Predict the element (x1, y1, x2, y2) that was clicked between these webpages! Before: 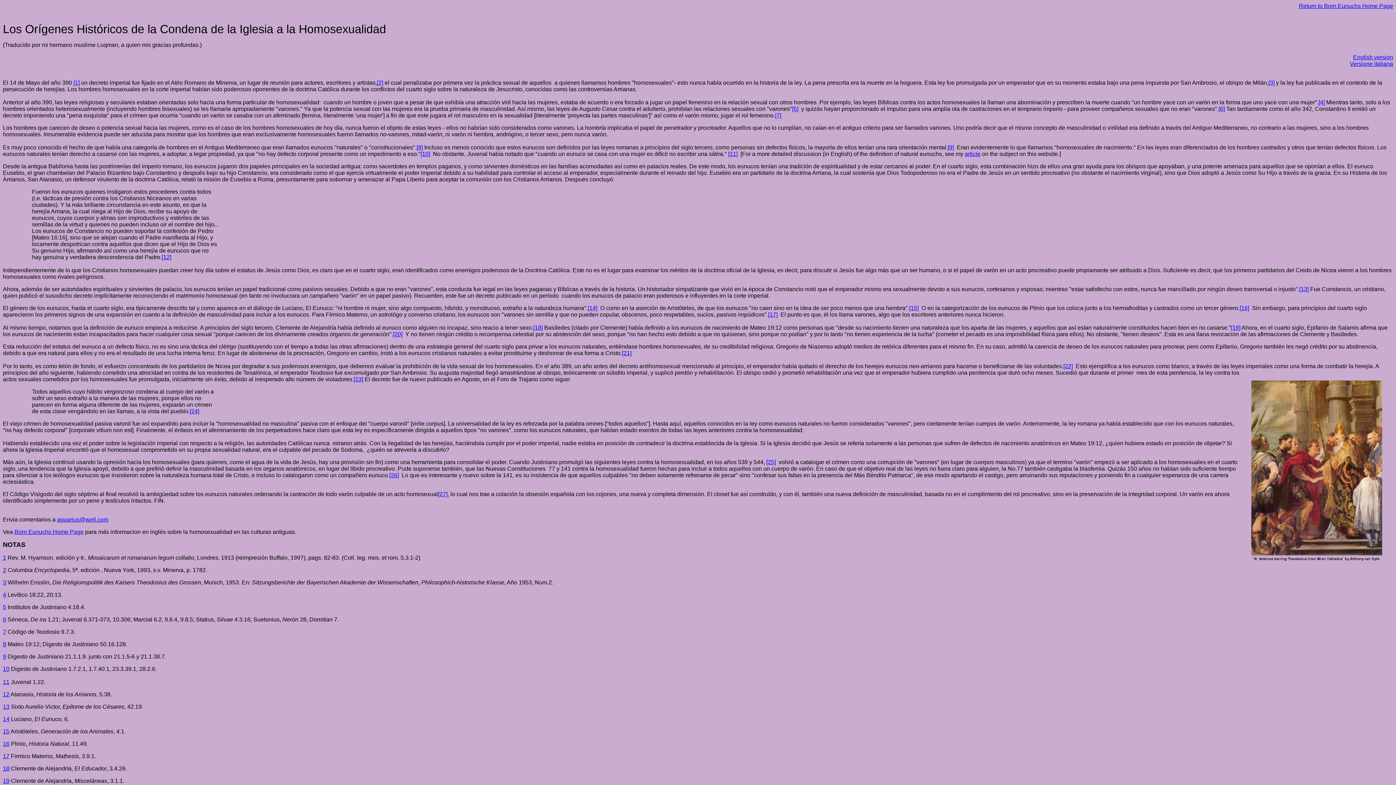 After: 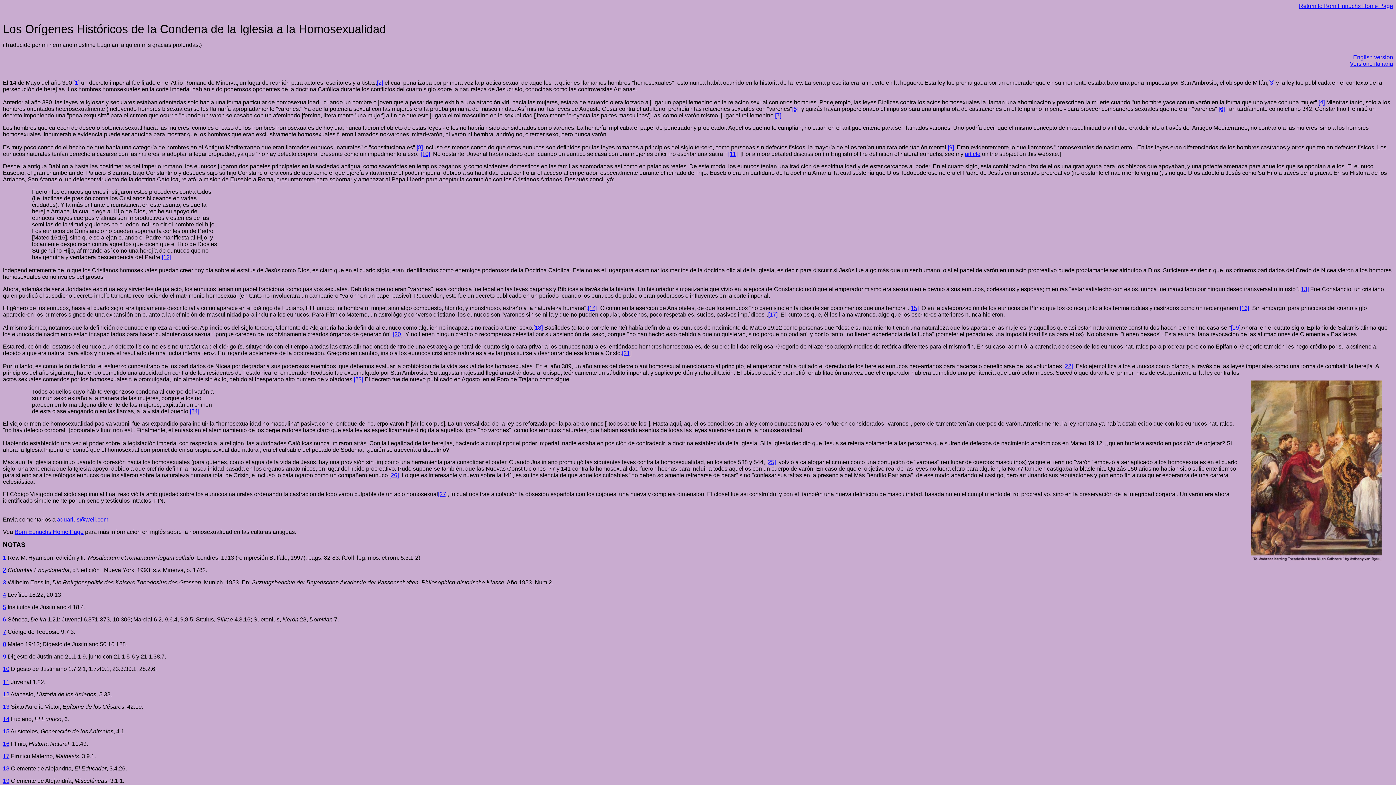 Action: bbox: (57, 516, 108, 522) label: aquarius@well.com